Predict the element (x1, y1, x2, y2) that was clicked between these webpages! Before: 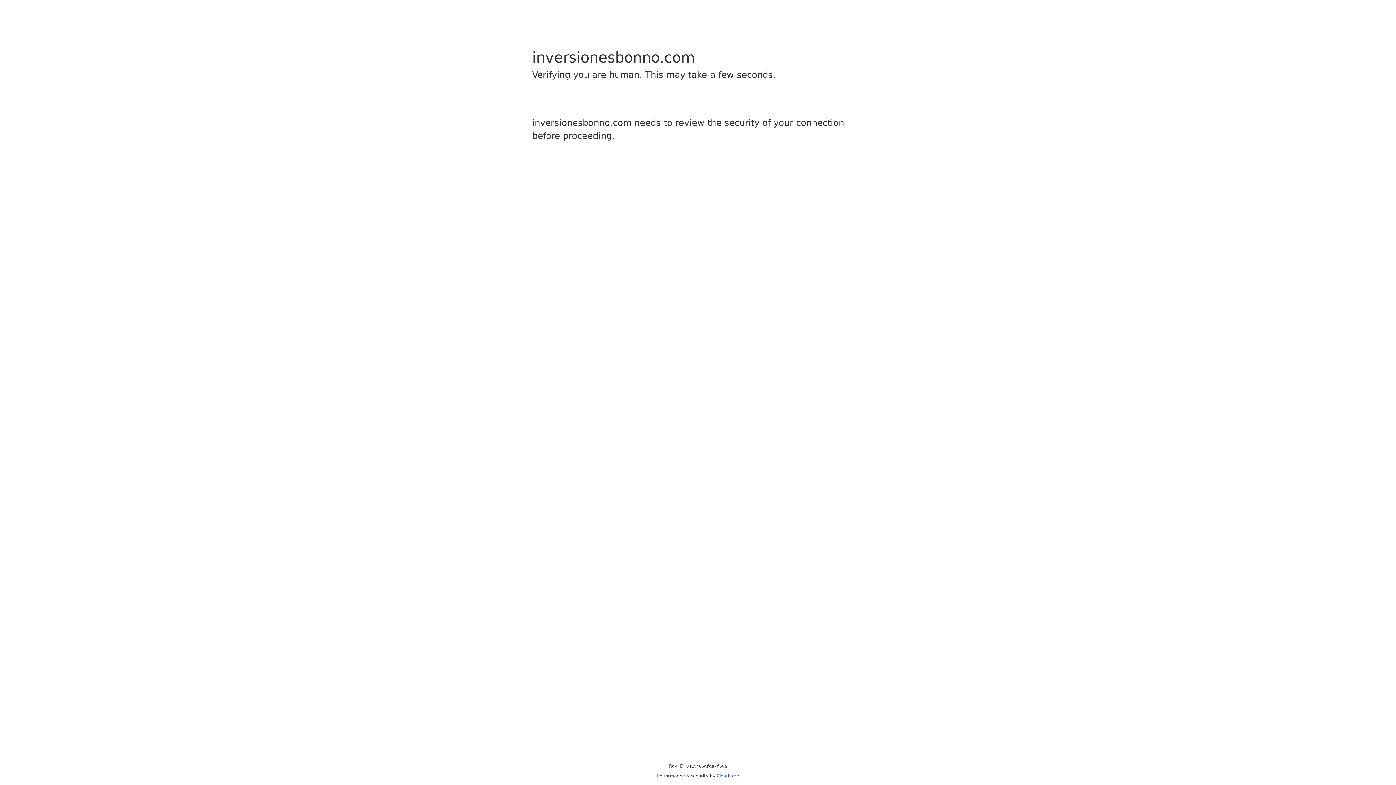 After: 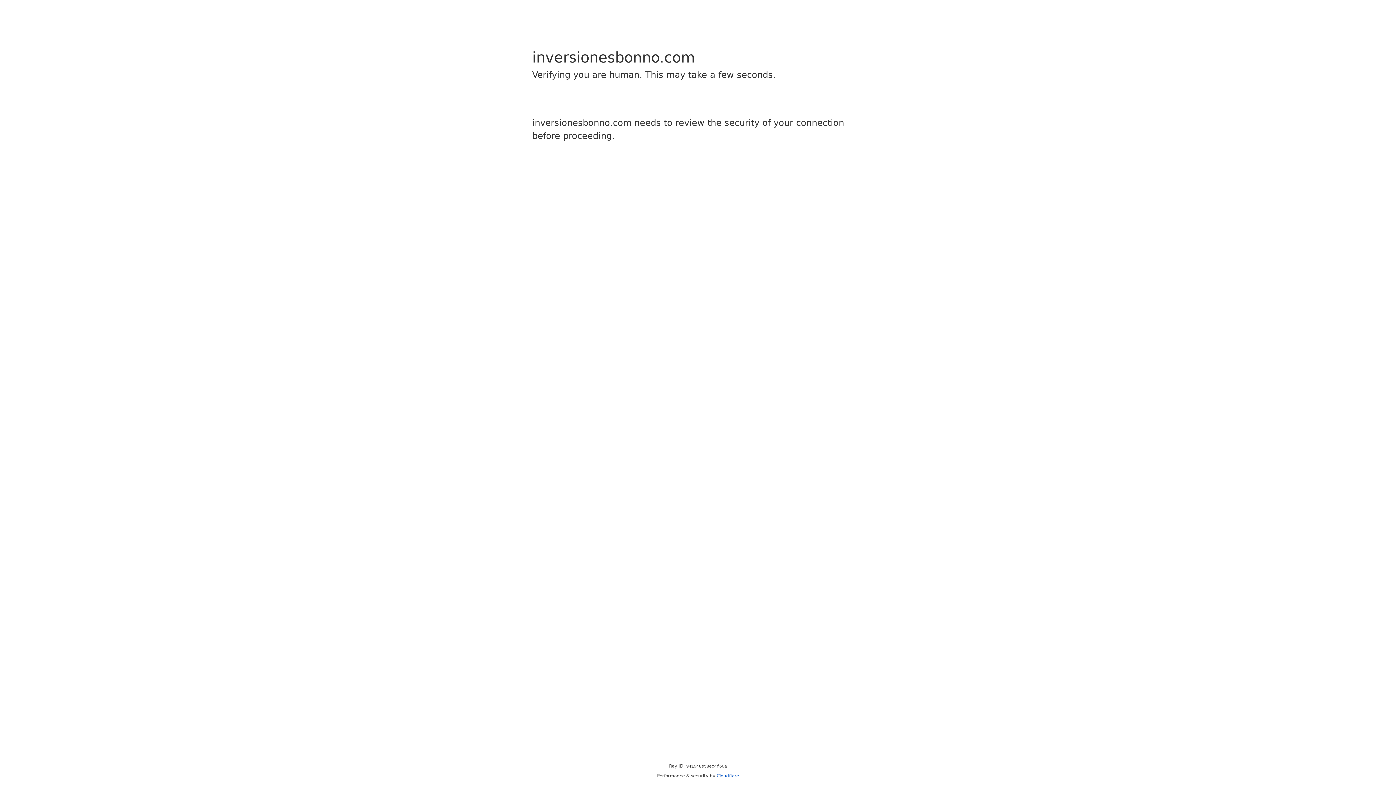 Action: bbox: (716, 773, 739, 778) label: Cloudflare